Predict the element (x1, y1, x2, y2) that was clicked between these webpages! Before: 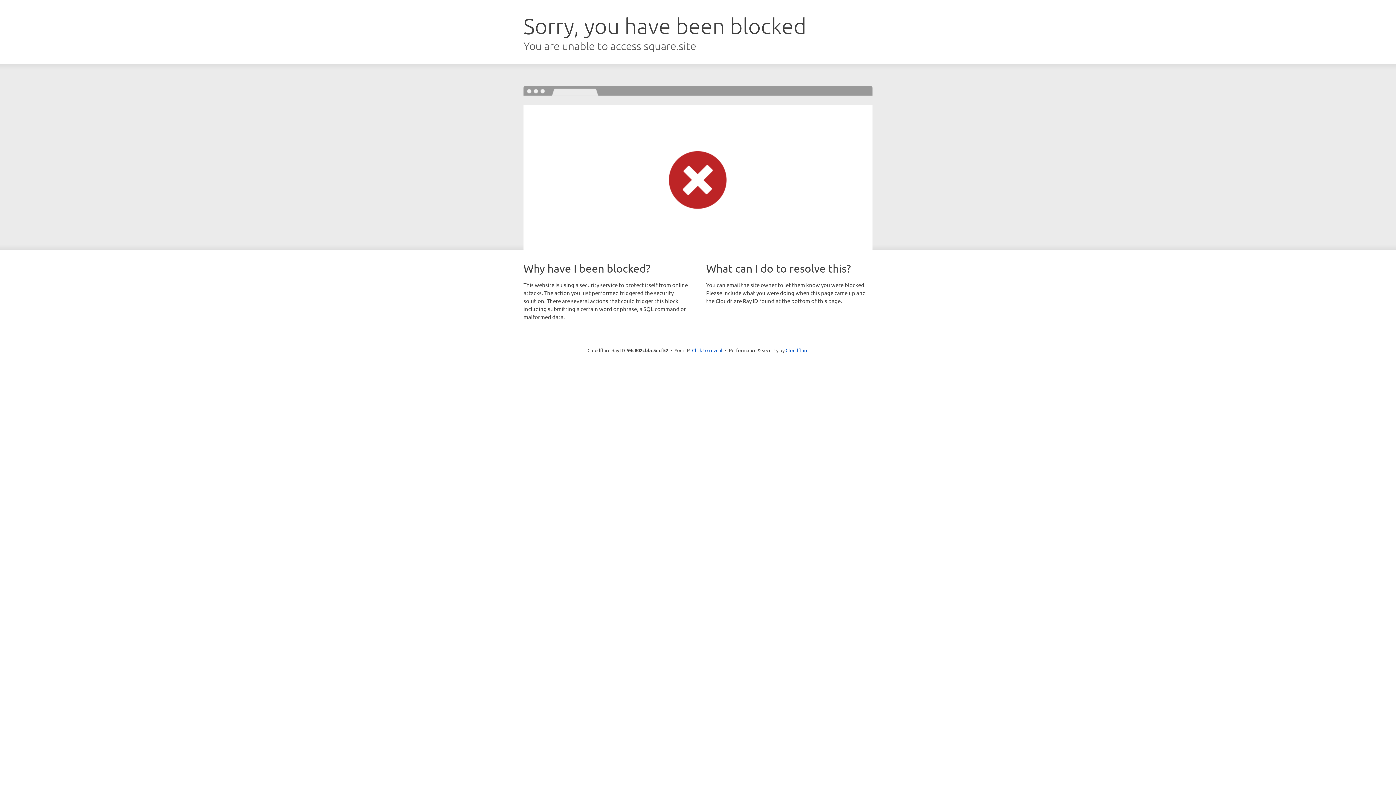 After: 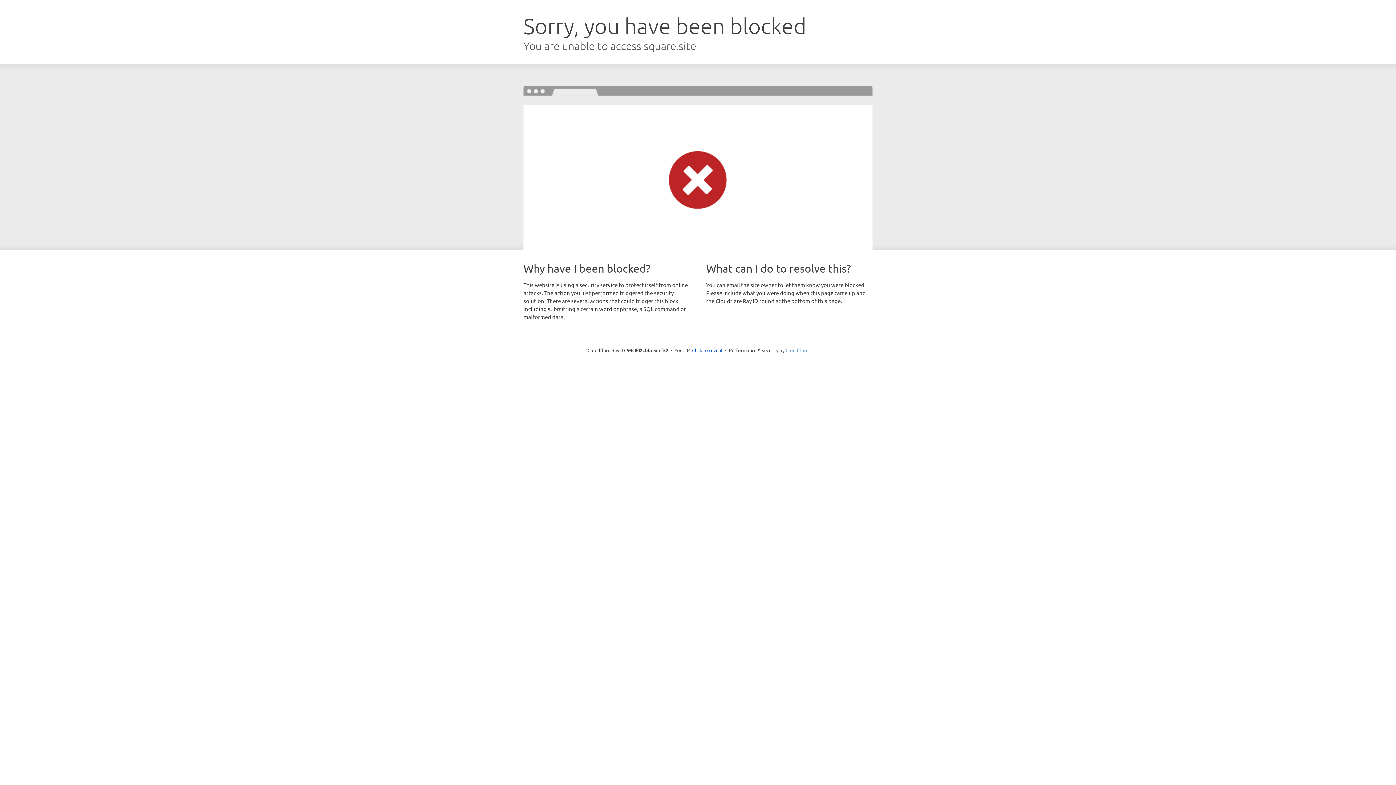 Action: label: Cloudflare bbox: (785, 347, 808, 353)